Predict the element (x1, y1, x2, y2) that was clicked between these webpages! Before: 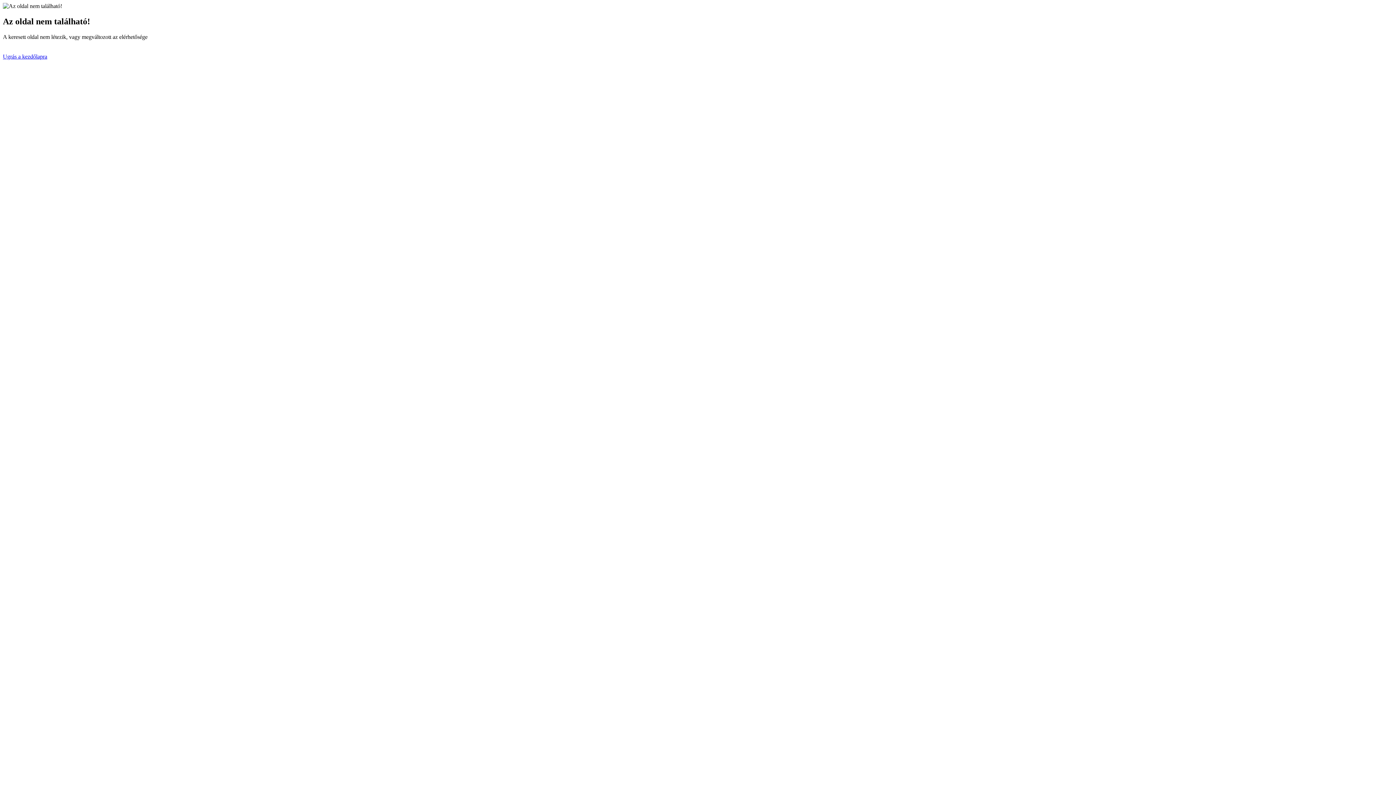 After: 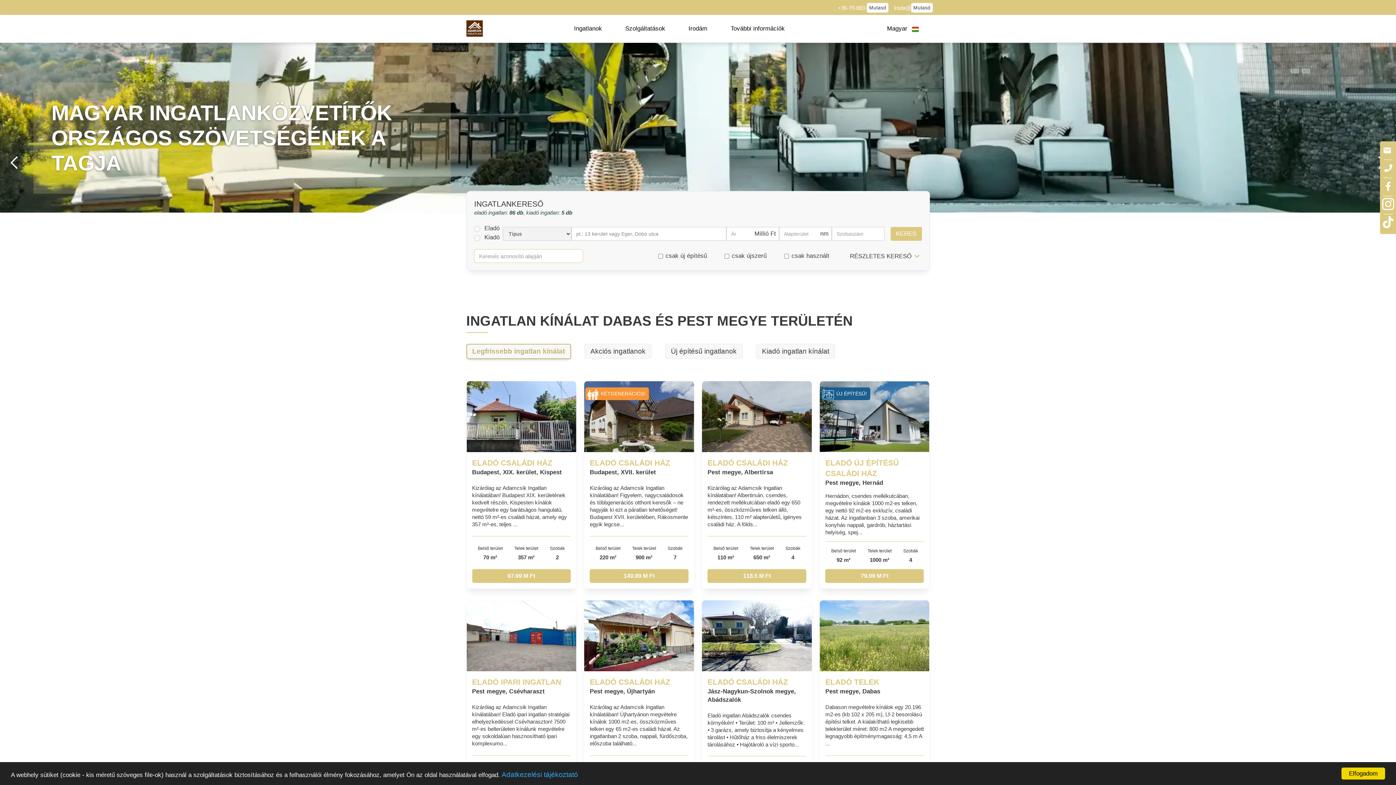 Action: bbox: (2, 53, 47, 59) label: Ugrás a kezdőlapra